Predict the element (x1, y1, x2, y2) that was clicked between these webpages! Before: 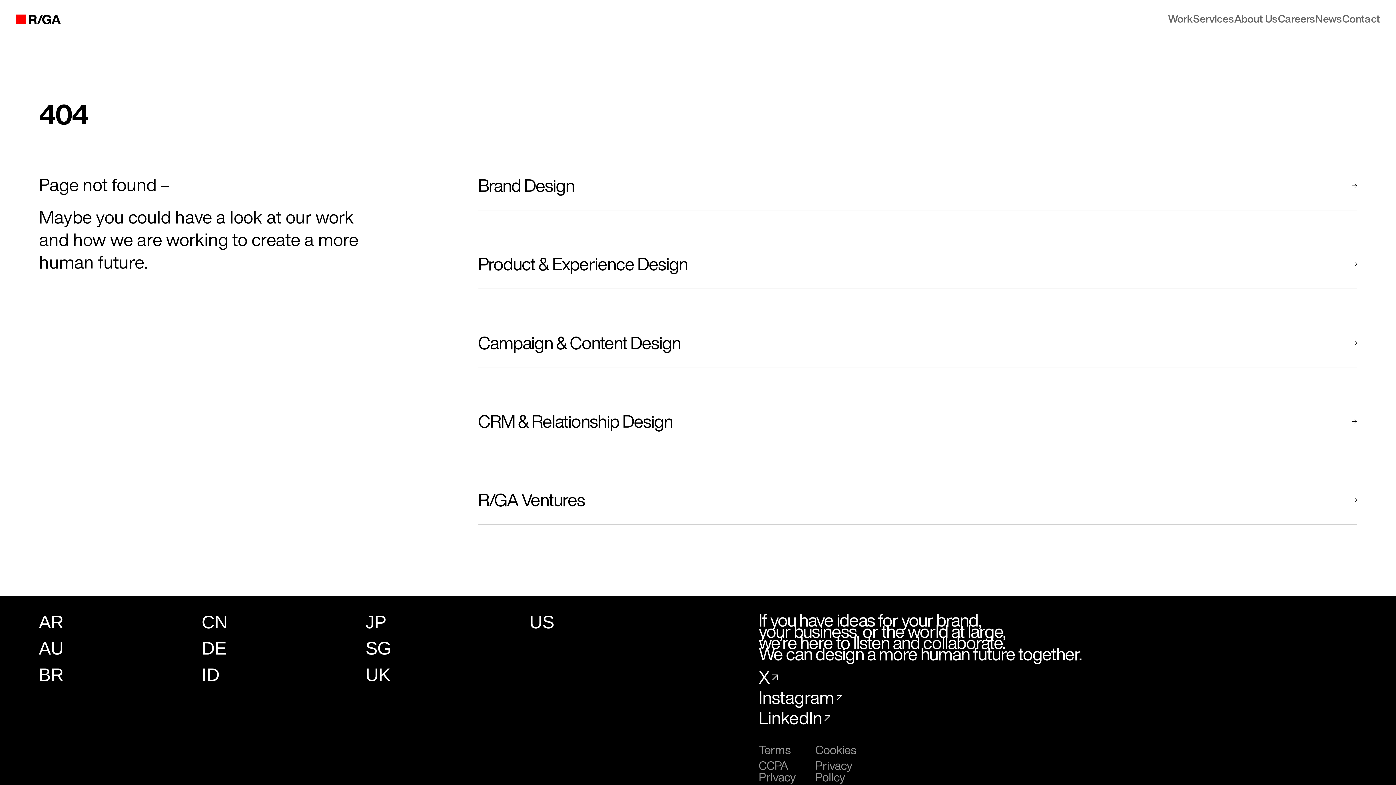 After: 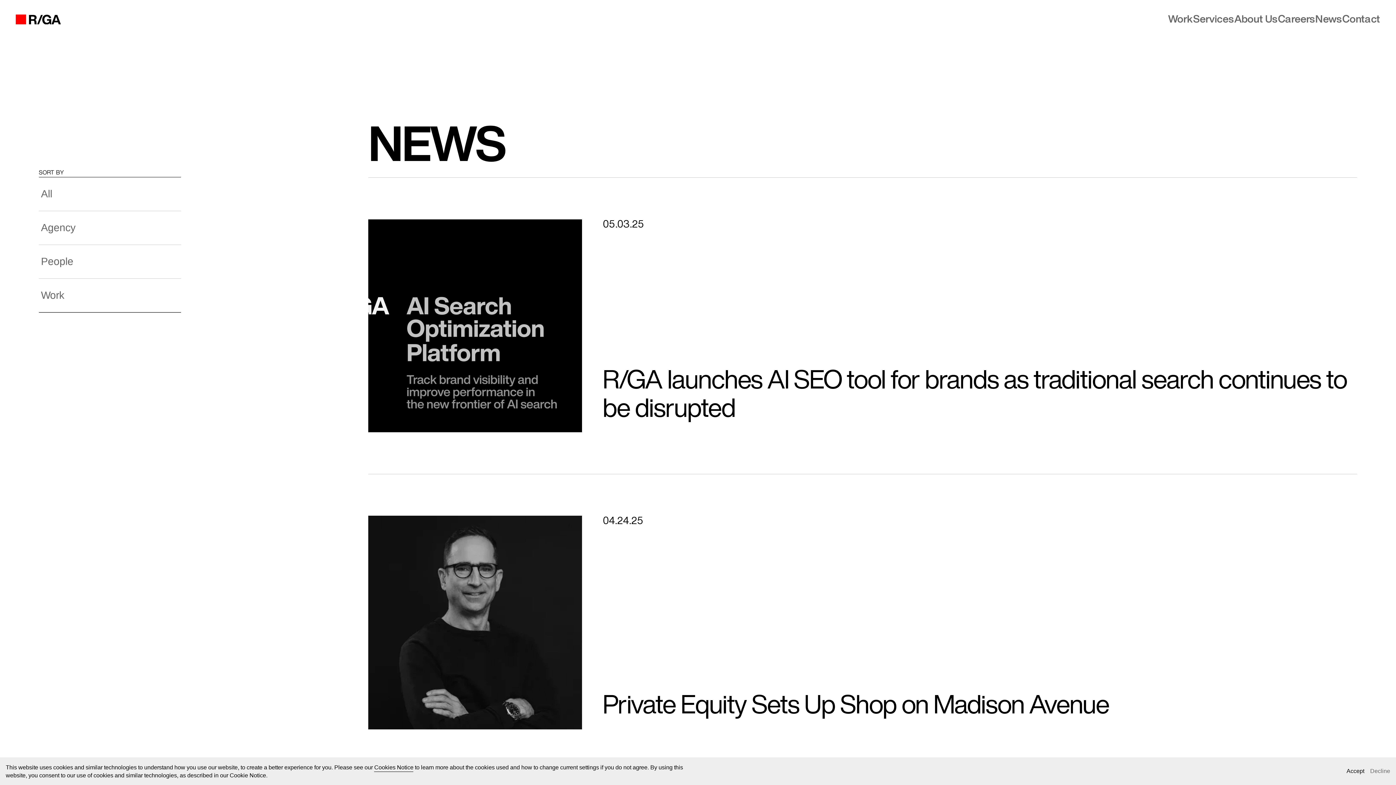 Action: label: News bbox: (1315, 12, 1342, 26)